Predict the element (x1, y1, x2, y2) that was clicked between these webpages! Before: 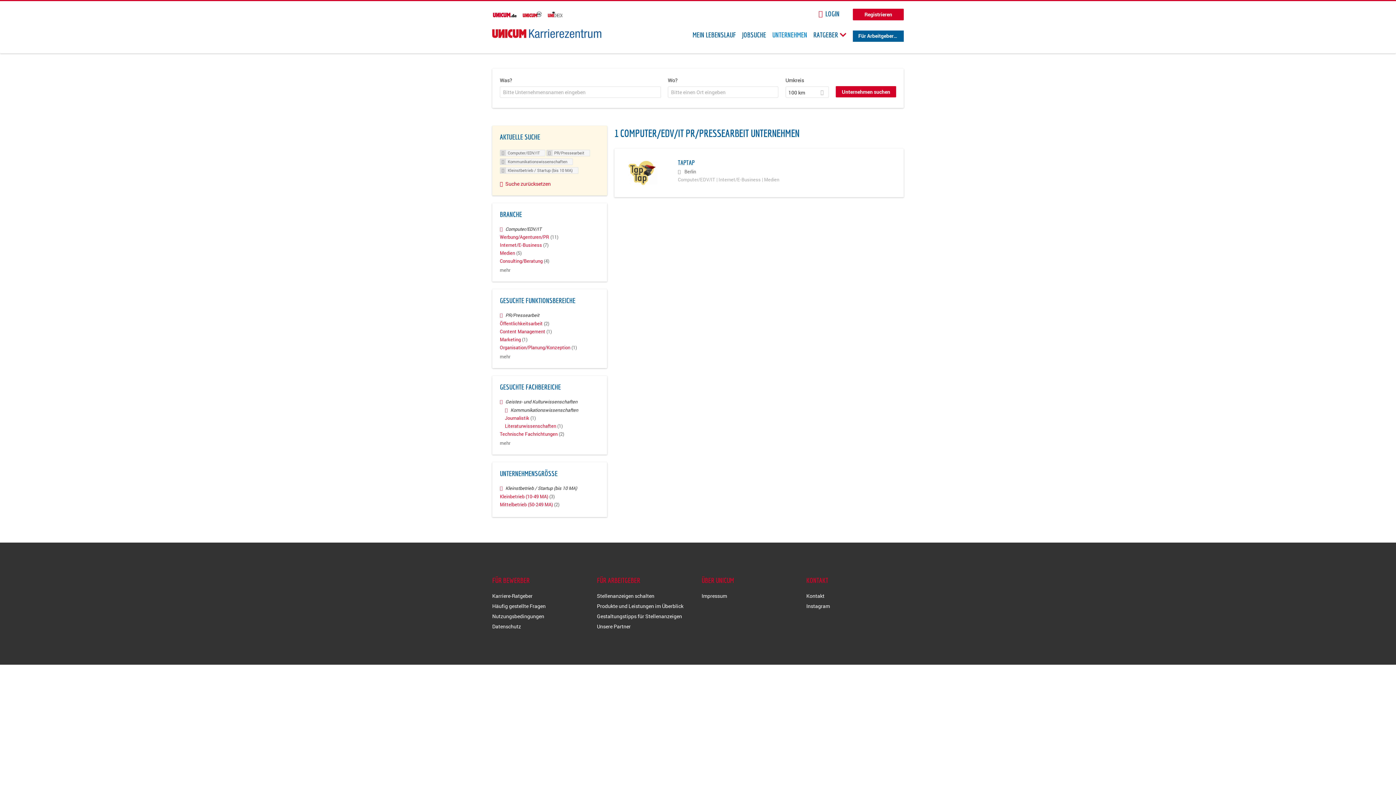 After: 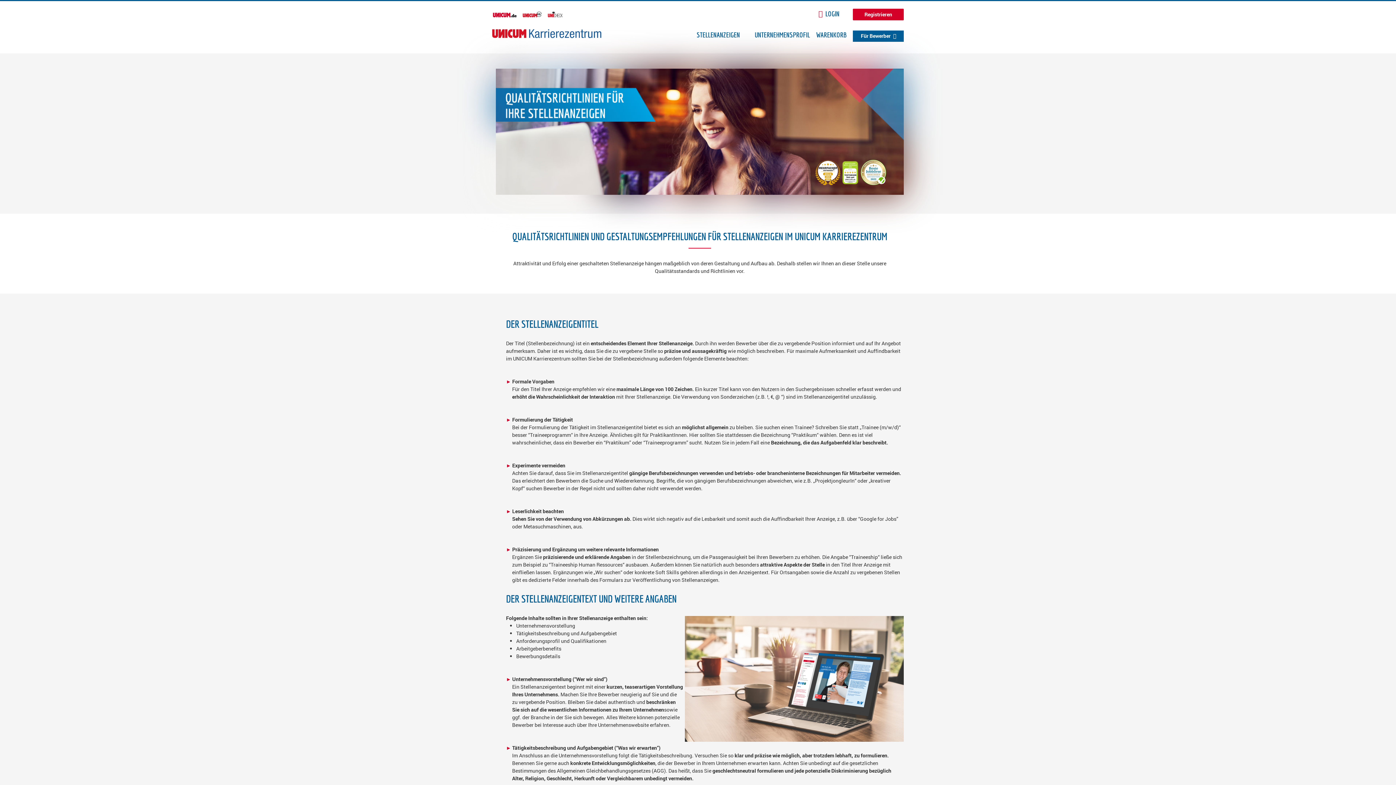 Action: bbox: (597, 613, 682, 620) label: Gestaltungstipps für Stellenanzeigen